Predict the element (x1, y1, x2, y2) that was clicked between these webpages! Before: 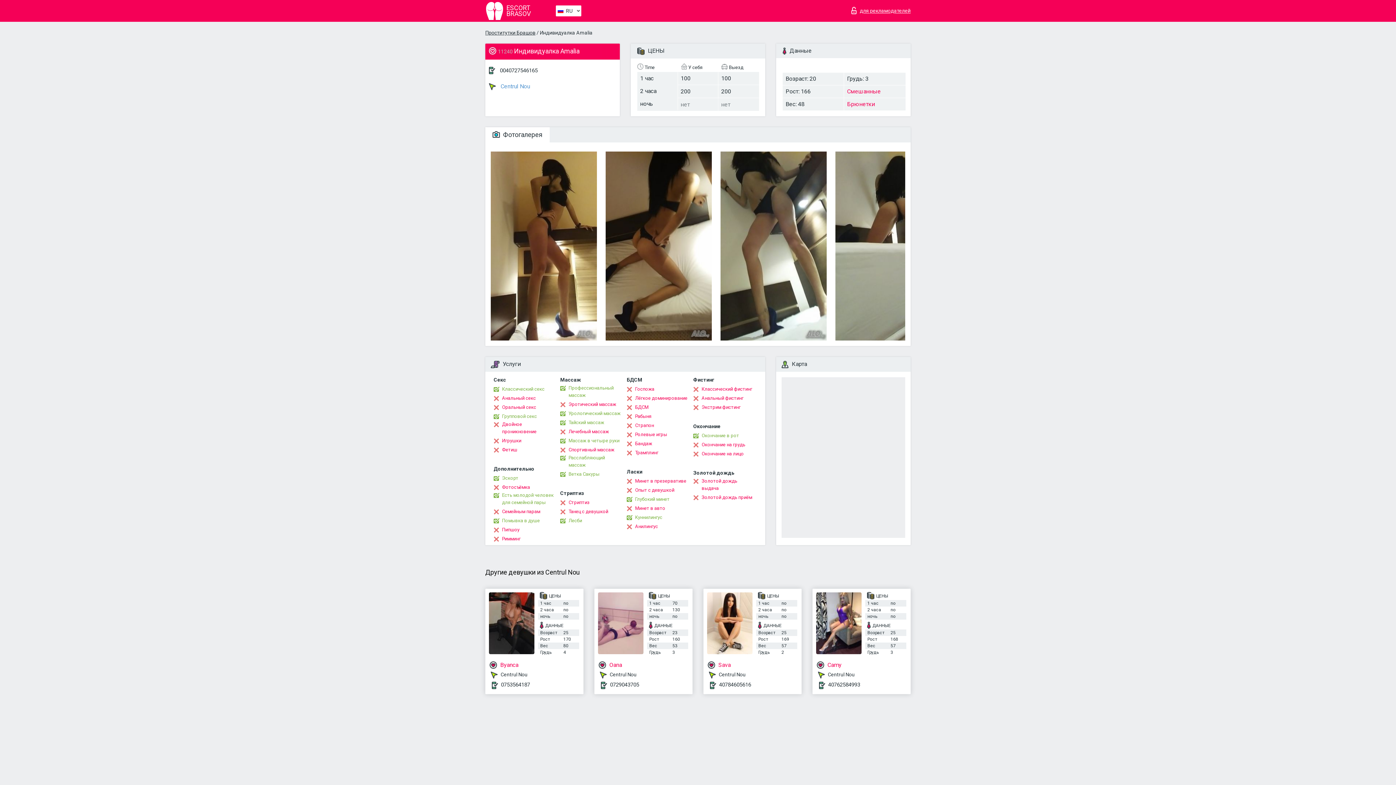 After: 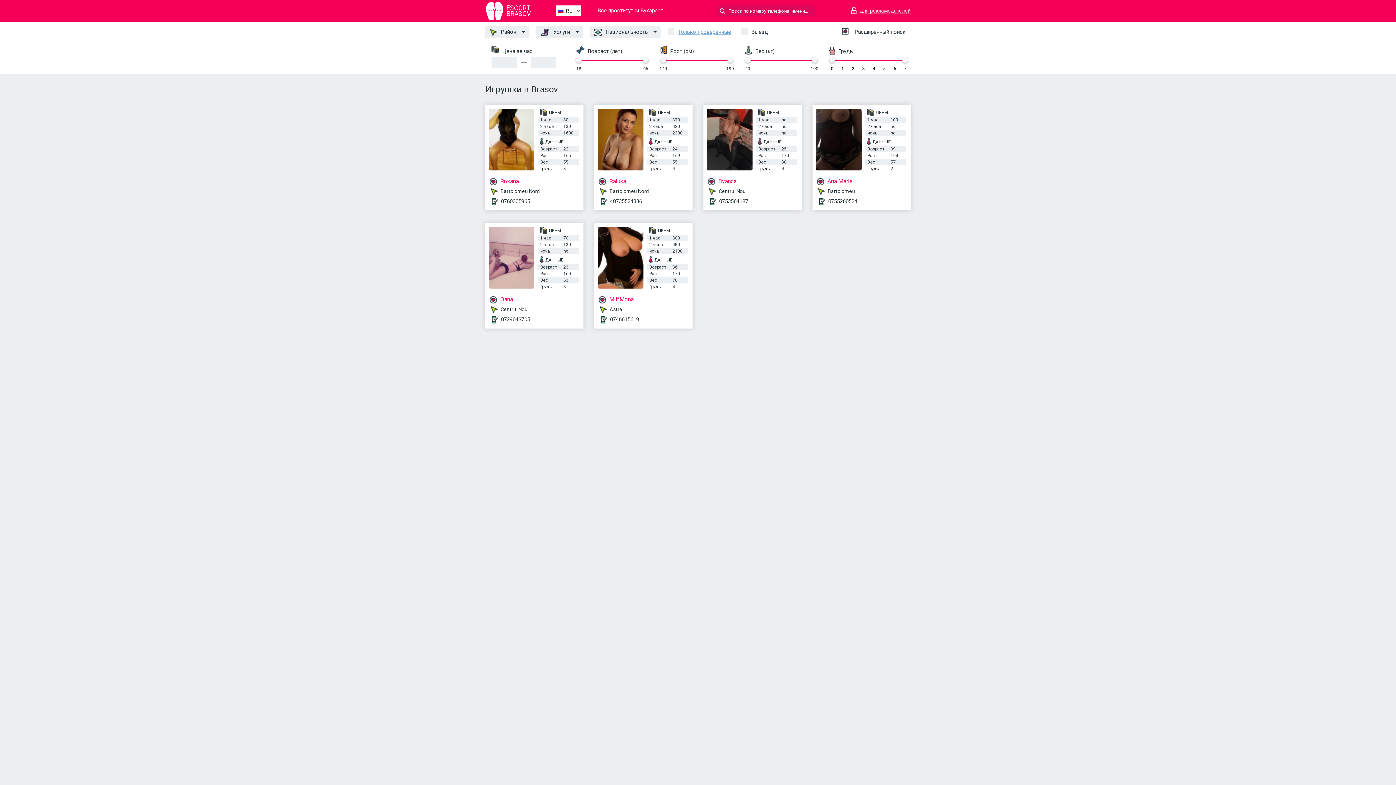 Action: bbox: (493, 437, 521, 444) label: Игрушки